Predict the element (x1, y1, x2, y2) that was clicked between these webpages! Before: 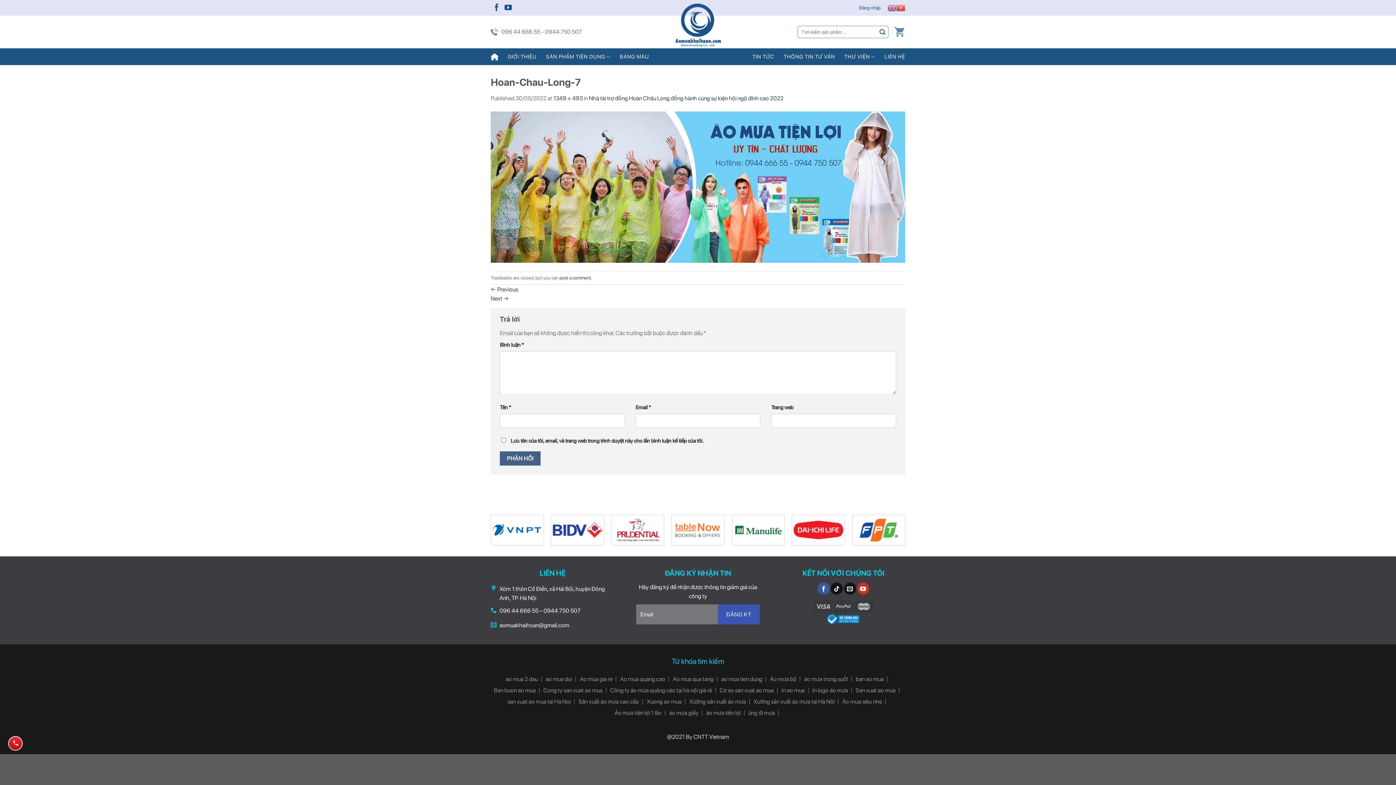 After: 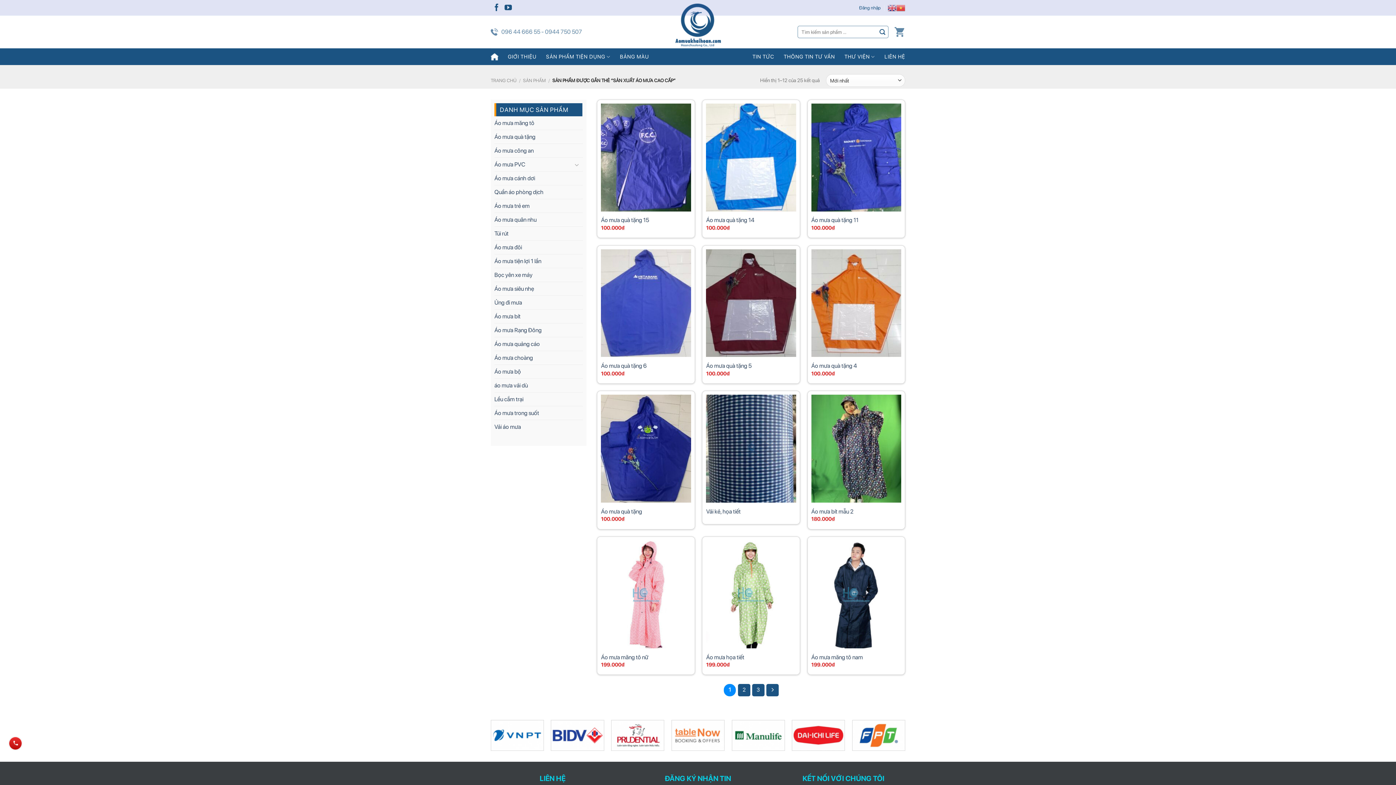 Action: label: Sản xuất áo mưa cao cấp bbox: (578, 697, 639, 706)